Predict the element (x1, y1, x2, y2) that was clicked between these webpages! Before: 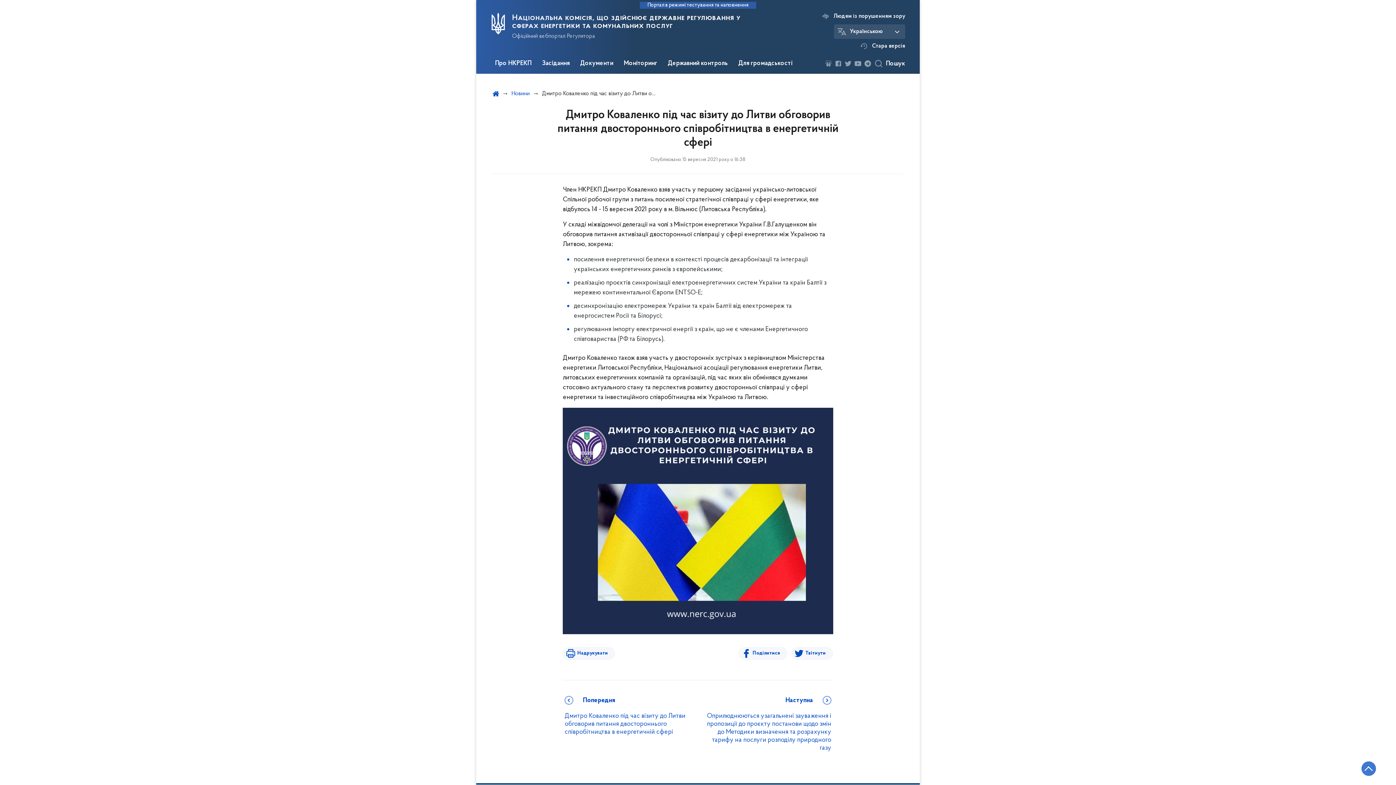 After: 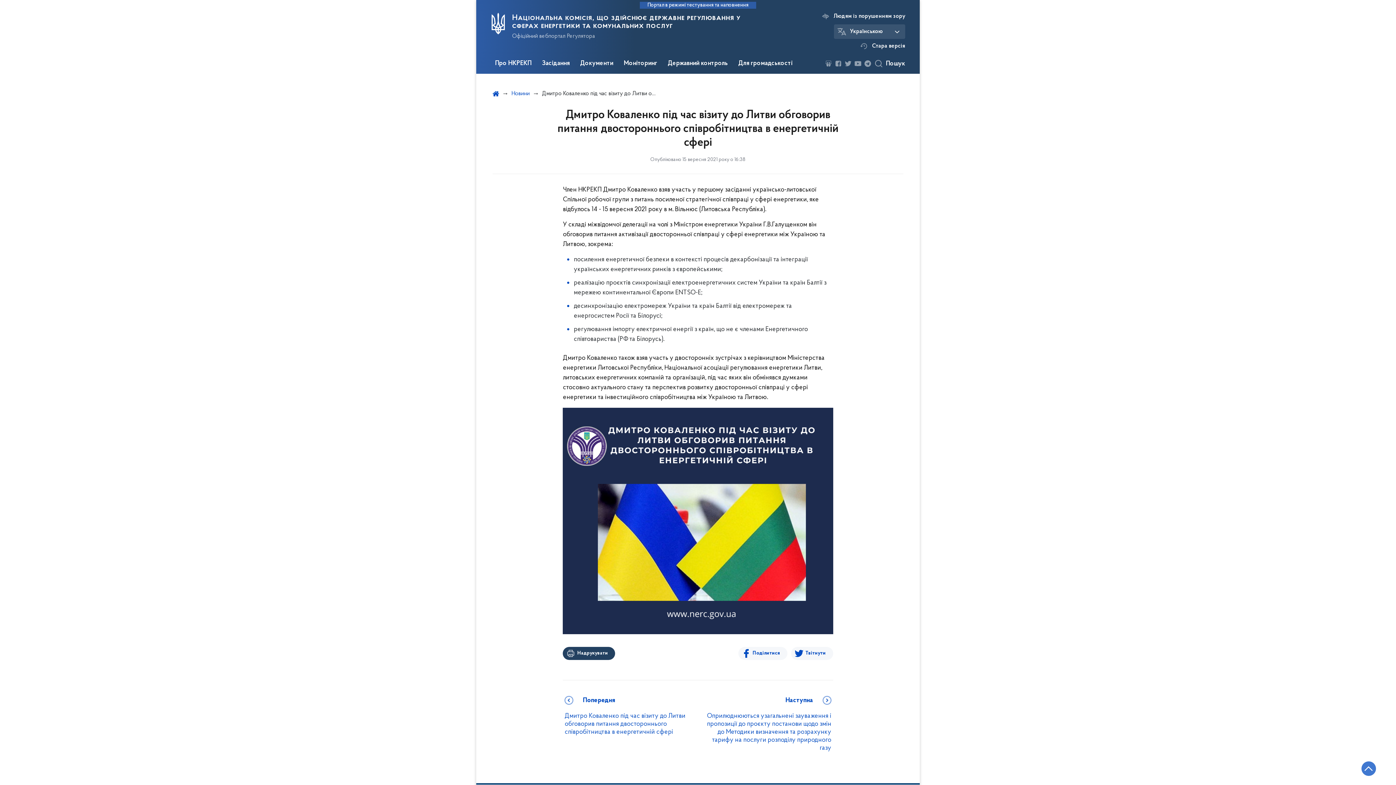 Action: bbox: (563, 647, 615, 660) label: Надрукувати